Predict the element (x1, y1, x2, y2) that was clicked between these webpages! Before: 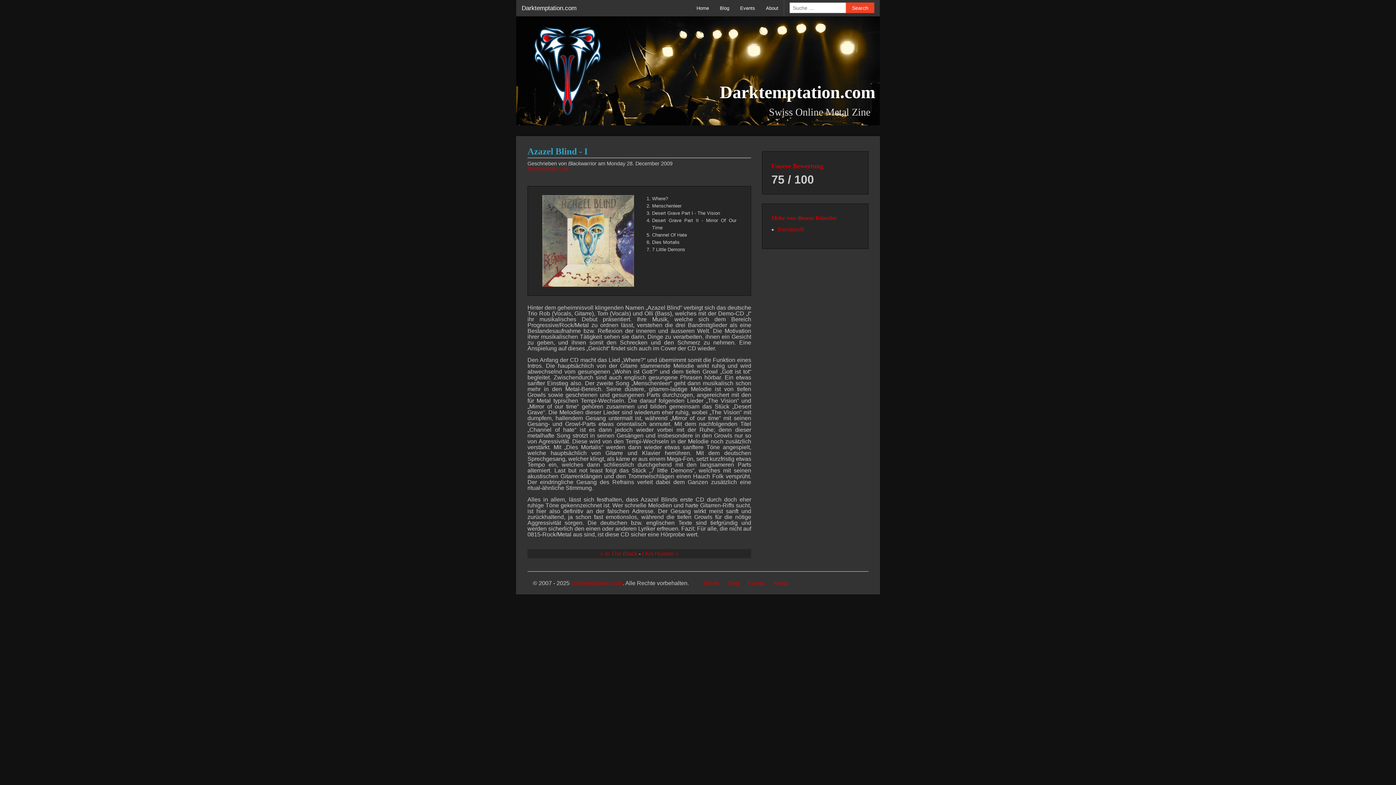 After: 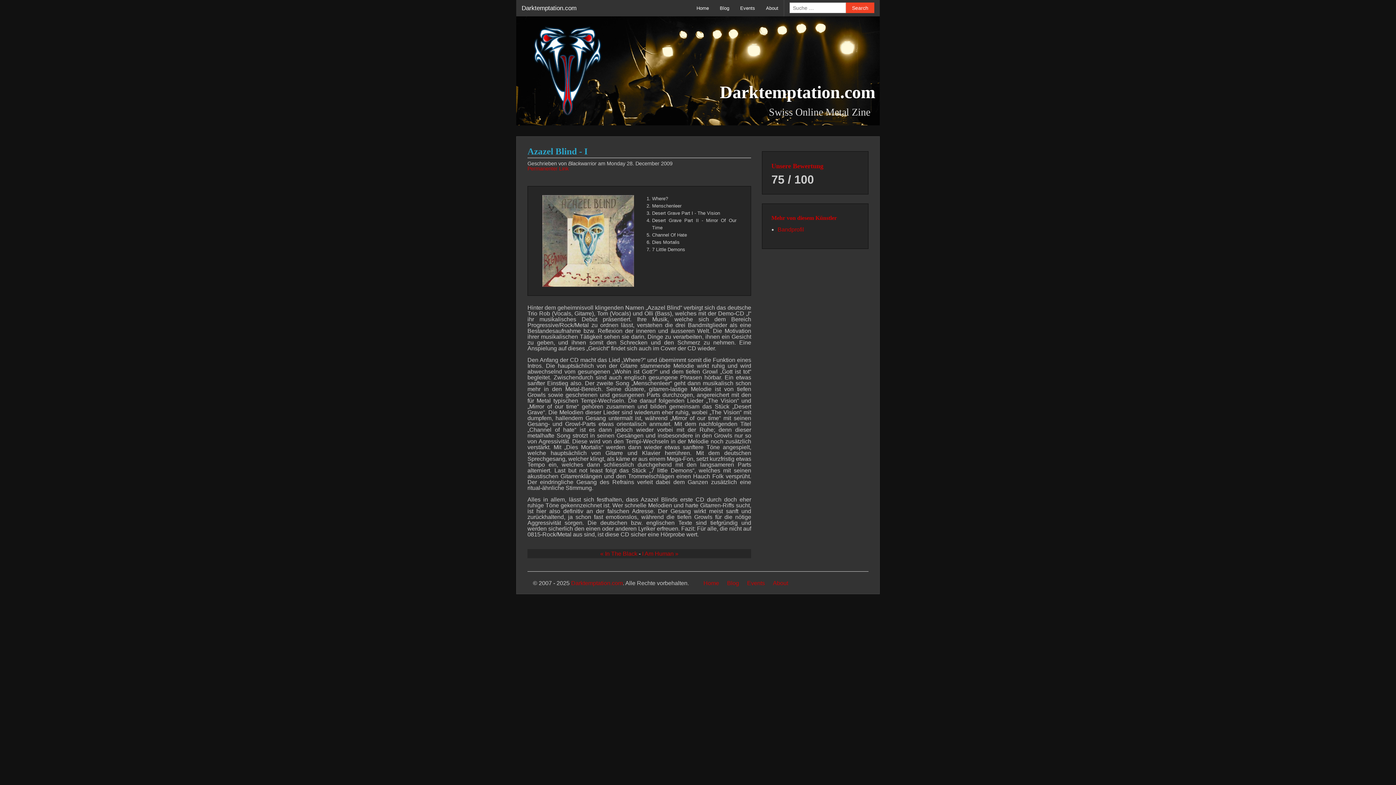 Action: bbox: (527, 165, 568, 171) label: Permanenter Link